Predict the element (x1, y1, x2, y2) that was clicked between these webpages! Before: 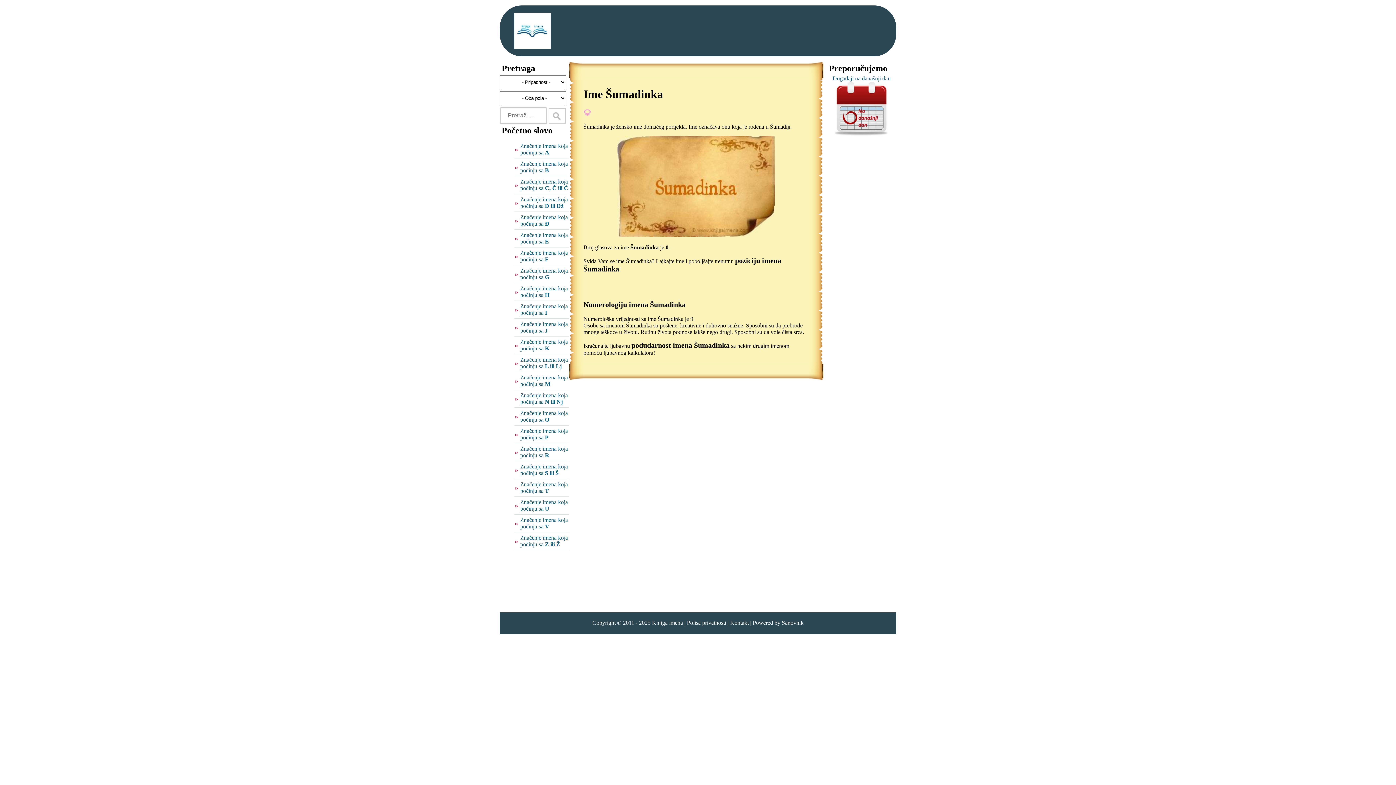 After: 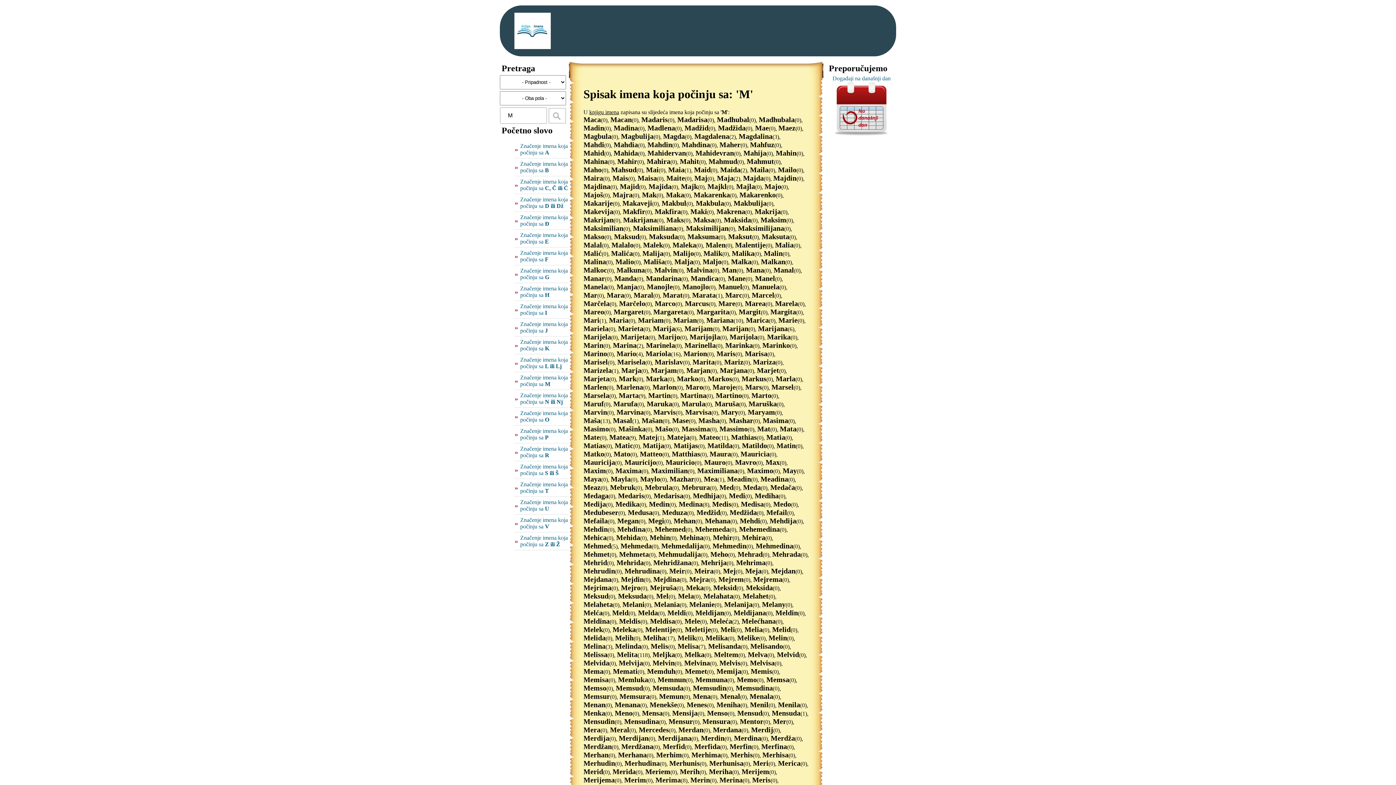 Action: bbox: (520, 374, 568, 387) label: Značenje imena koja počinju sa M